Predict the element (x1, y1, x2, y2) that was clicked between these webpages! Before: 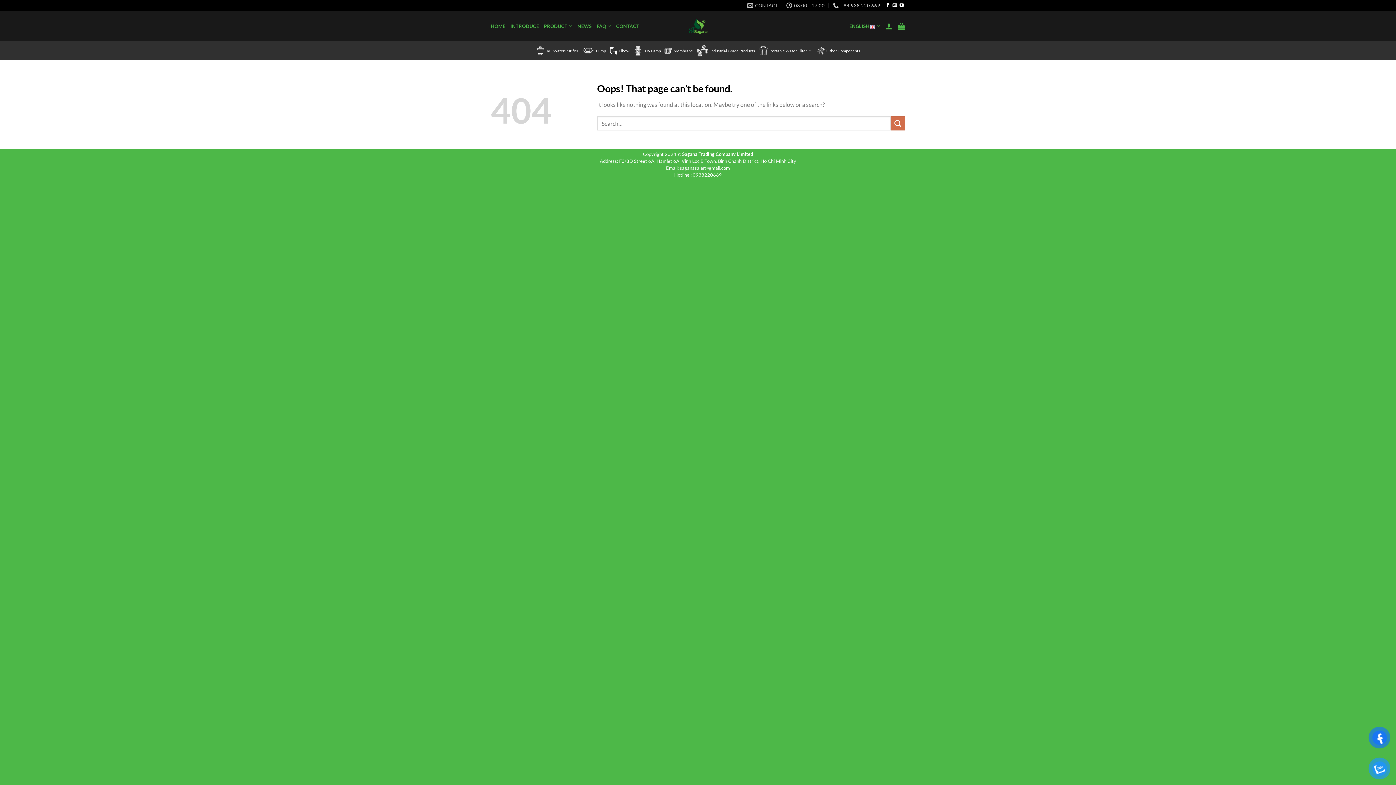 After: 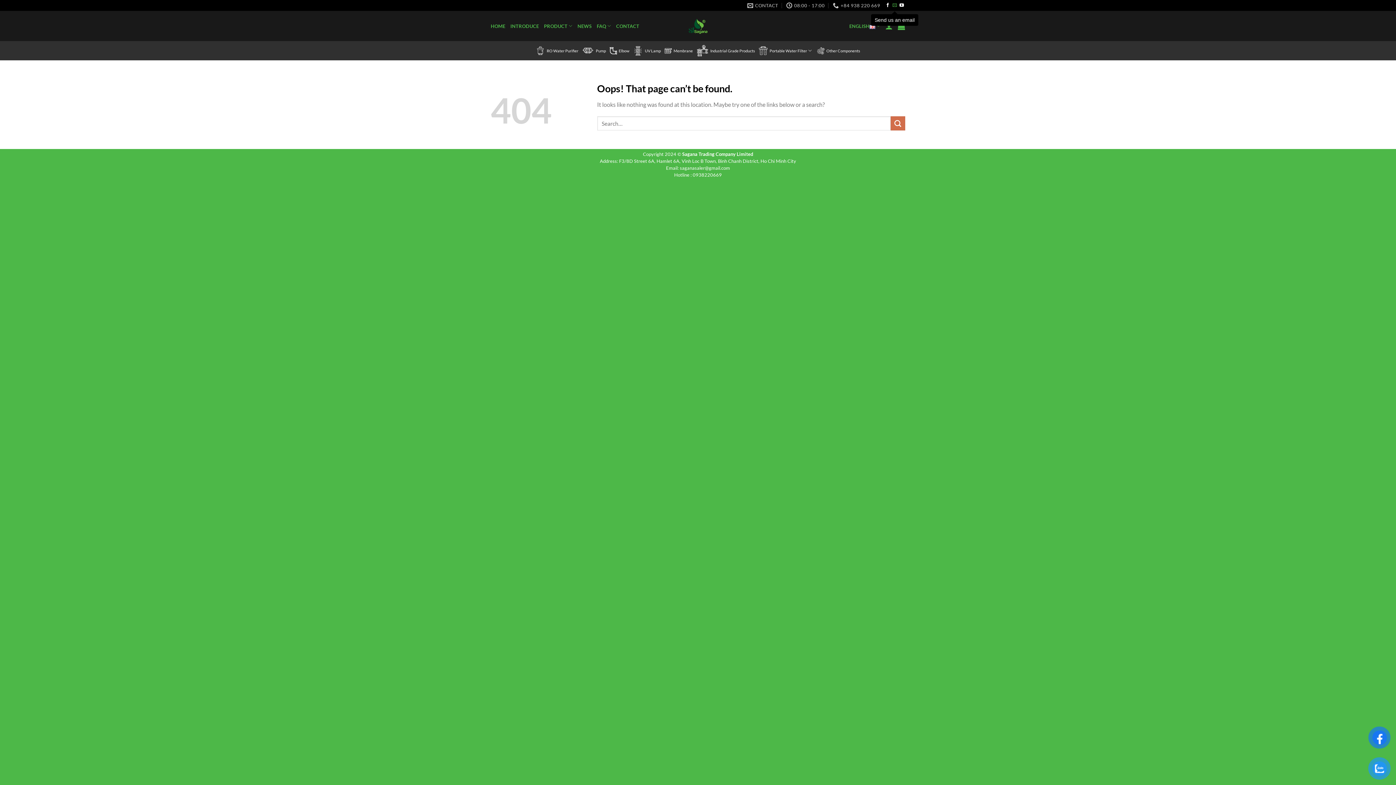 Action: bbox: (892, 2, 897, 8) label: Send us an email